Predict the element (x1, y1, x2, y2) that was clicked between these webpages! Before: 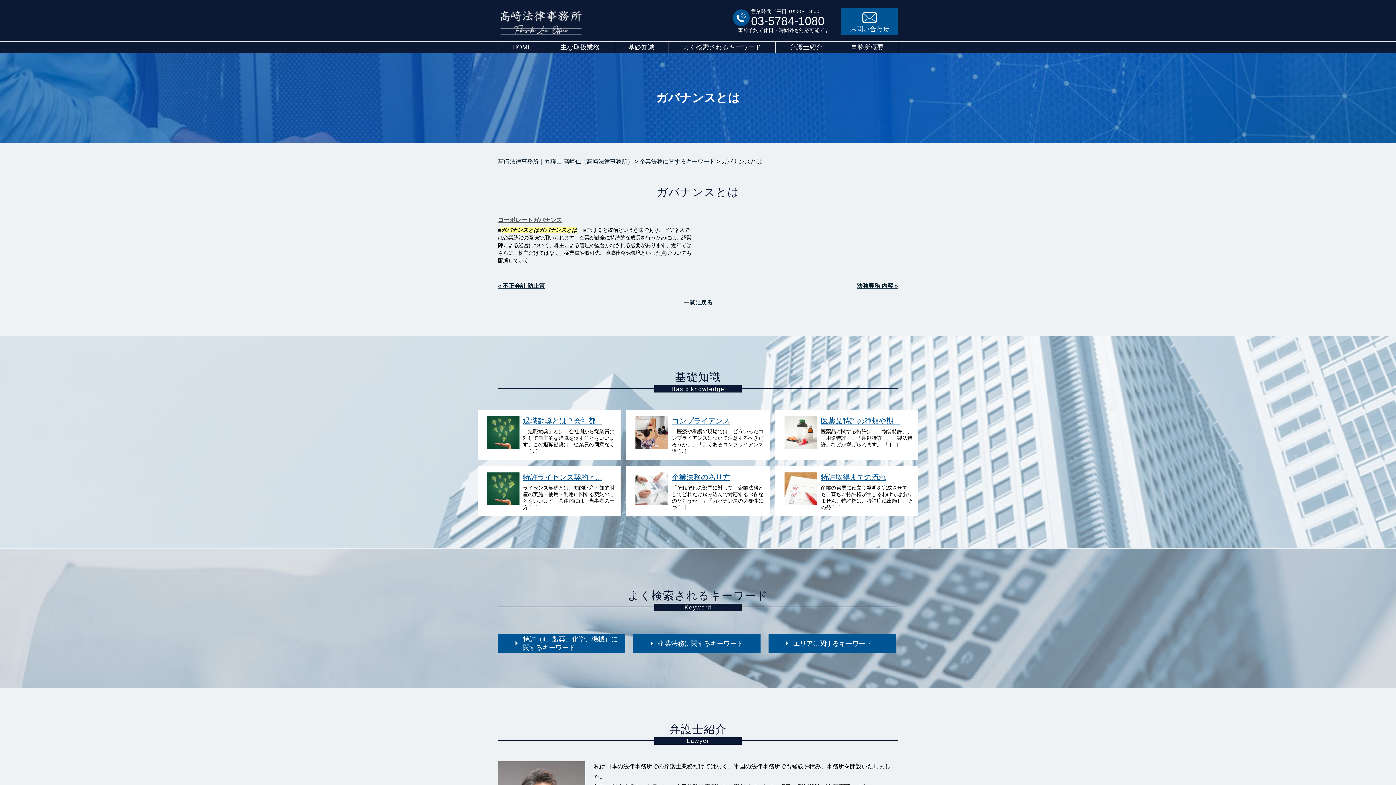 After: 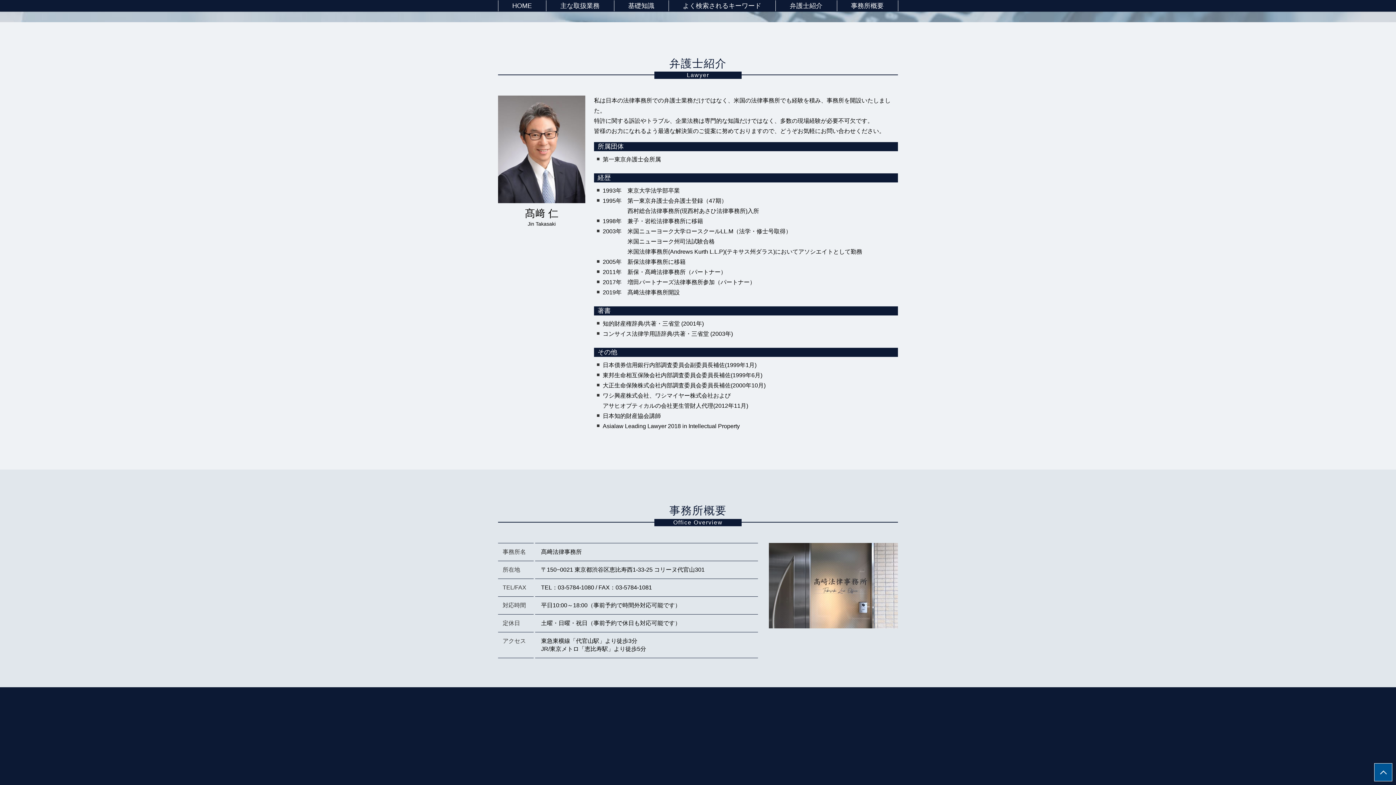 Action: bbox: (775, 41, 836, 52) label: 弁護士紹介